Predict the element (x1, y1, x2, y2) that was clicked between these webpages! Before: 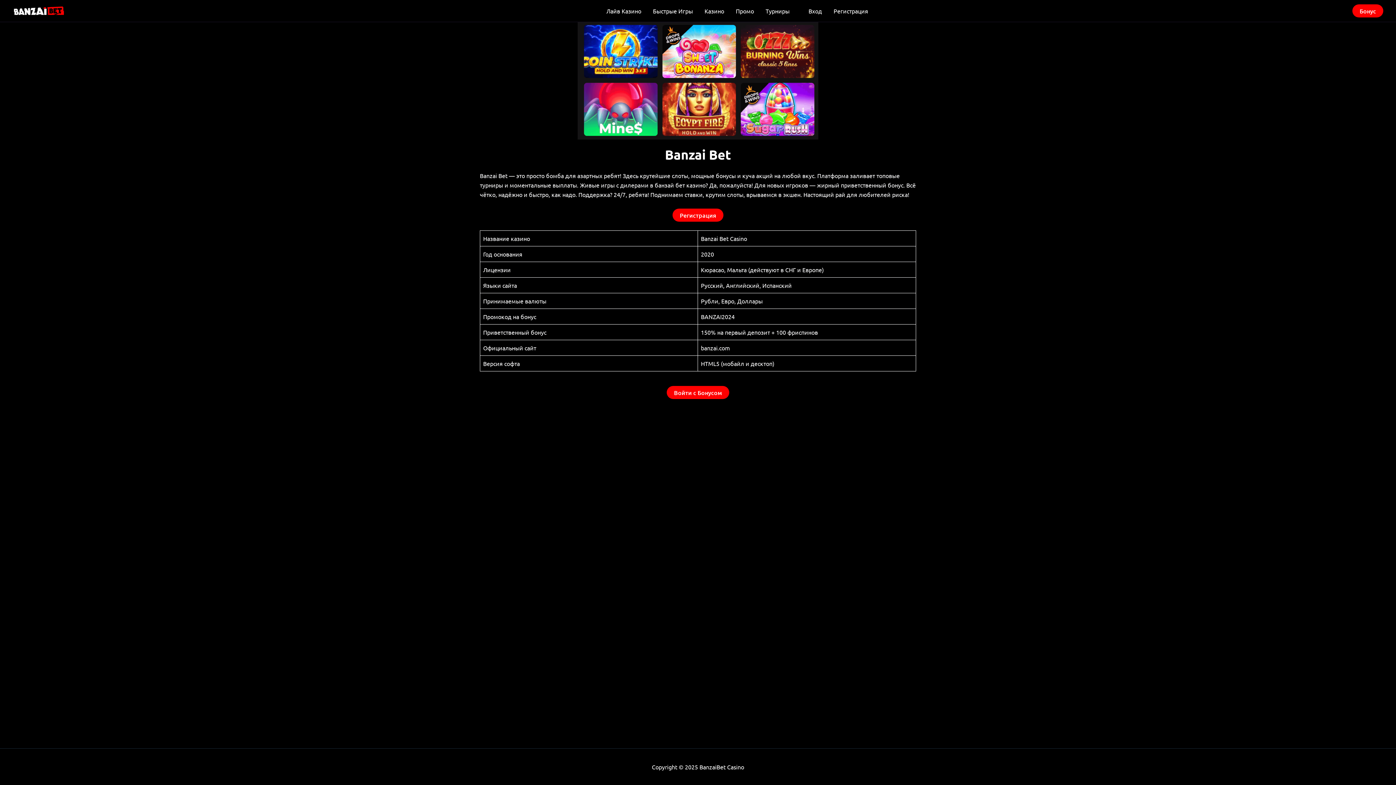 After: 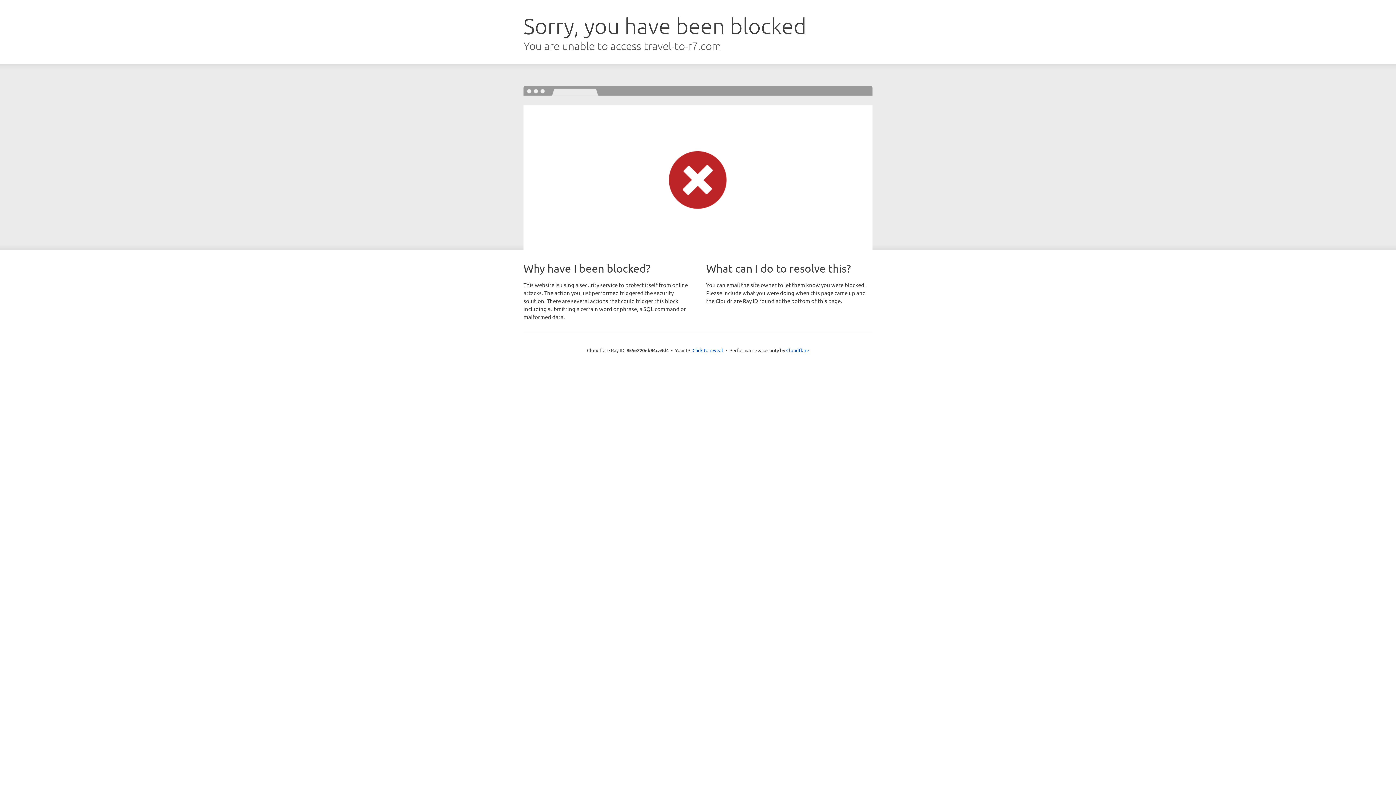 Action: label: Бонус bbox: (1352, 4, 1383, 17)